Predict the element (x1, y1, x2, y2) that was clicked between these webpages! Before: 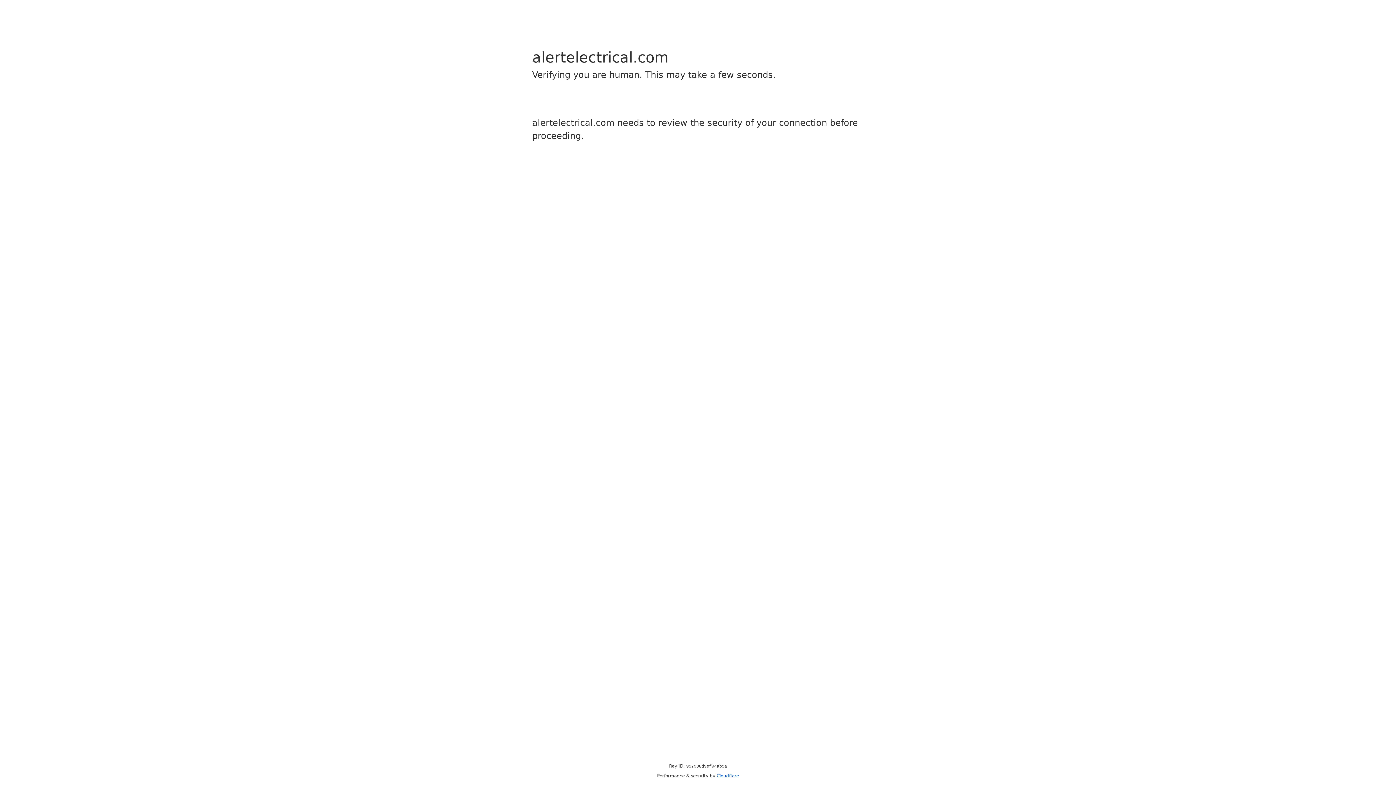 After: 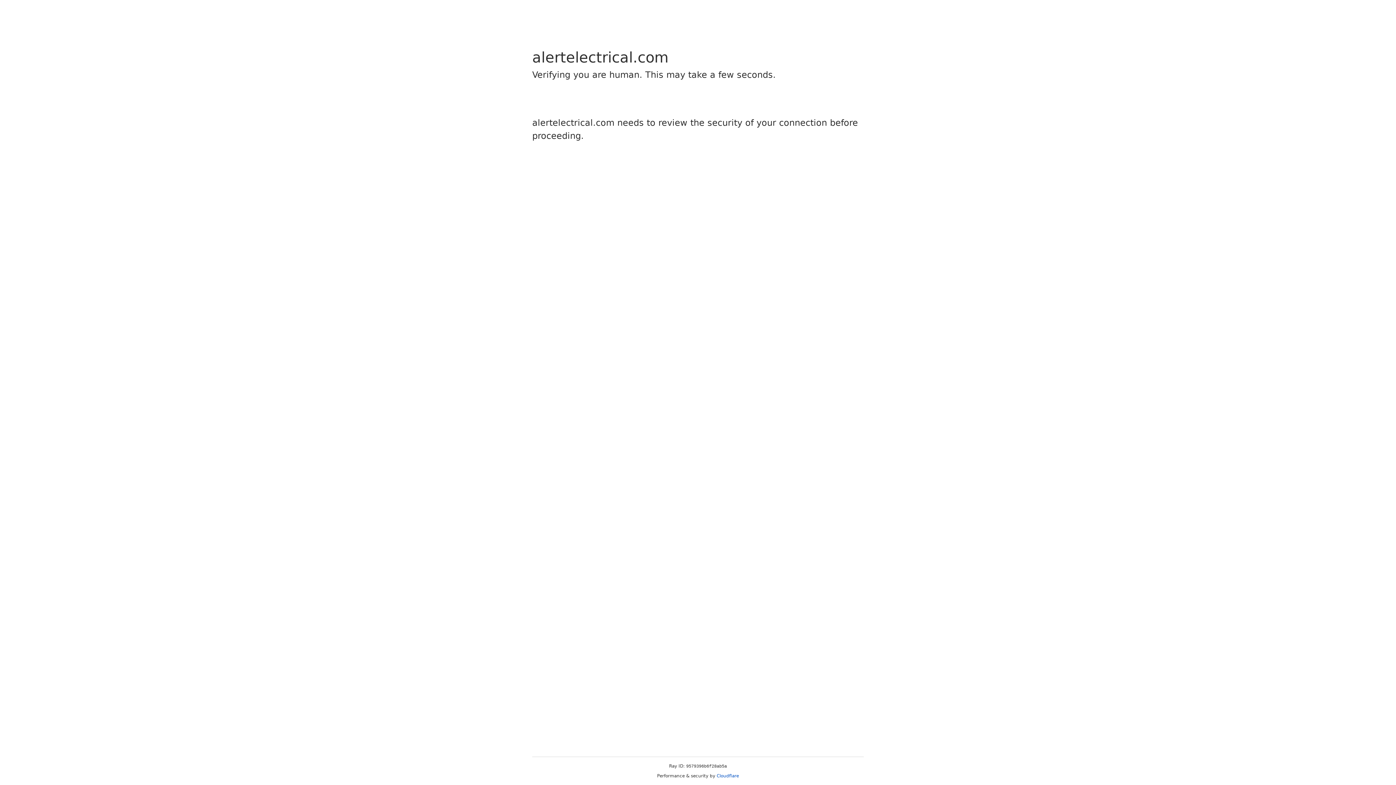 Action: bbox: (716, 773, 739, 778) label: Cloudflare